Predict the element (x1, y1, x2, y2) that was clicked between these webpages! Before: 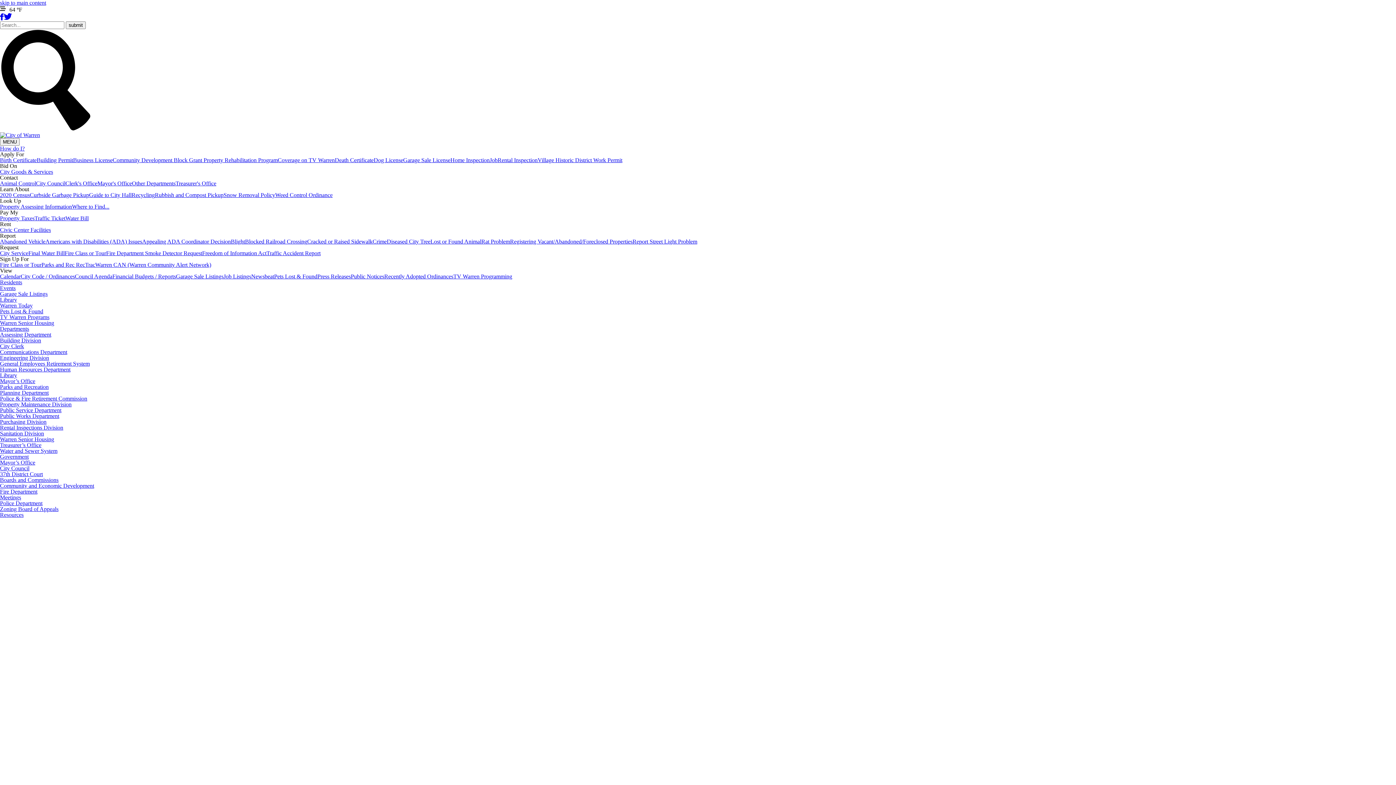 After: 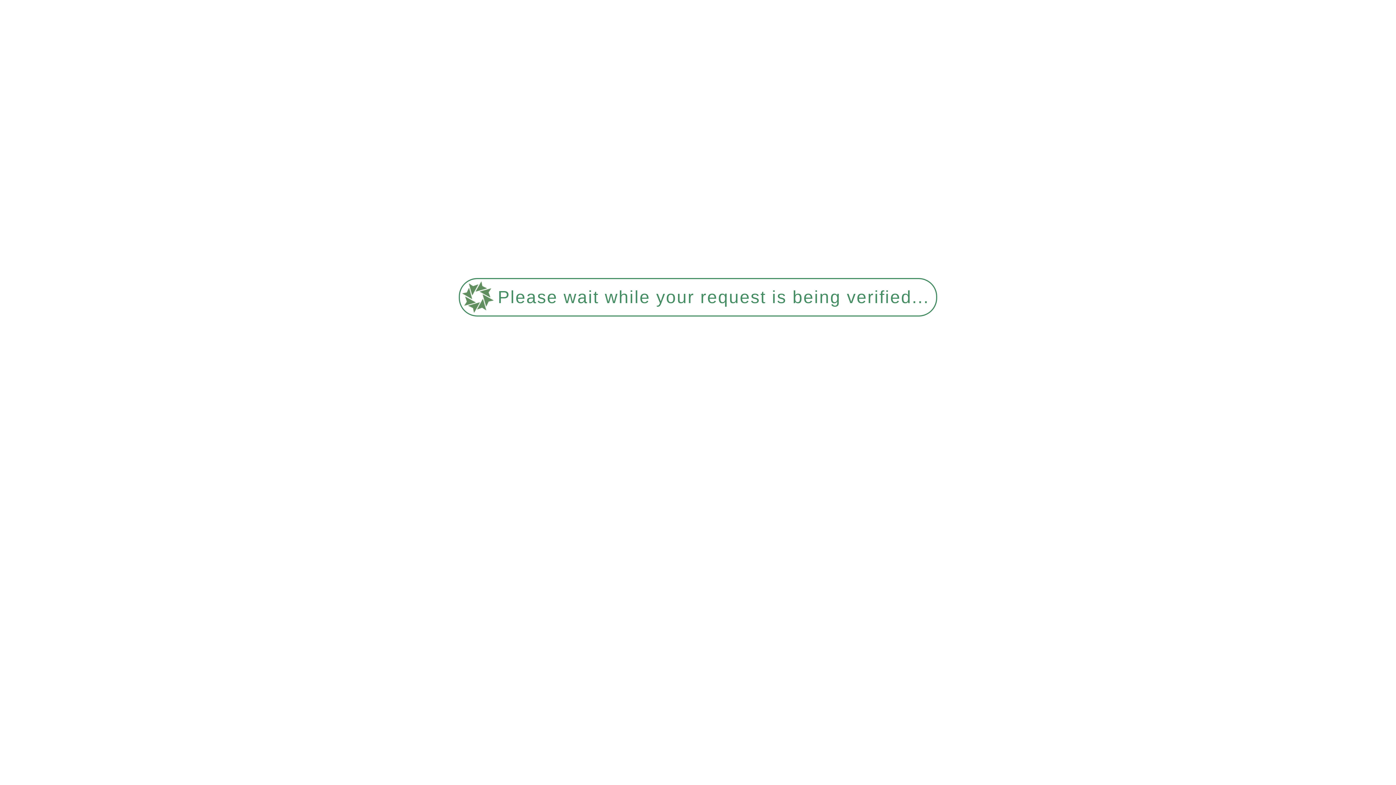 Action: label: Civic Center Facilities bbox: (0, 226, 50, 232)